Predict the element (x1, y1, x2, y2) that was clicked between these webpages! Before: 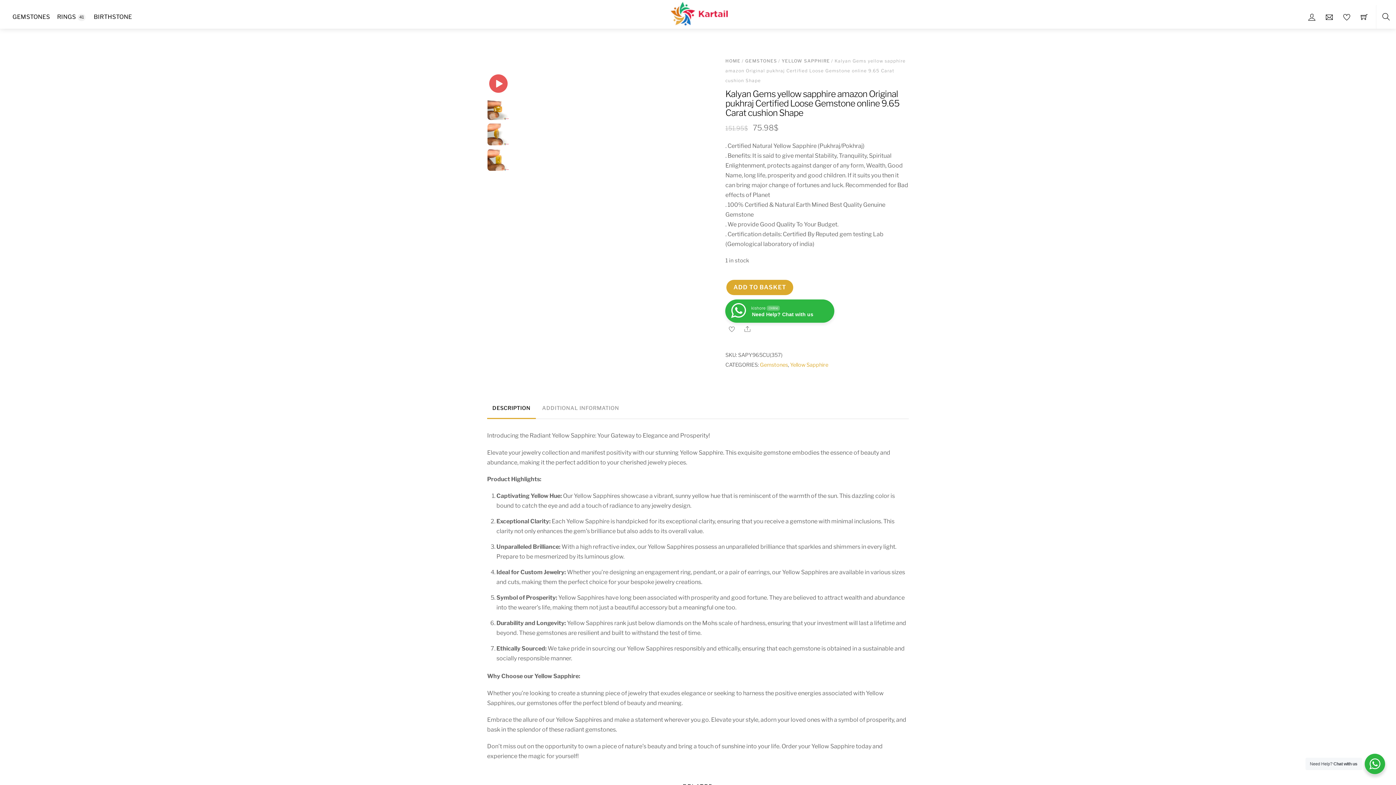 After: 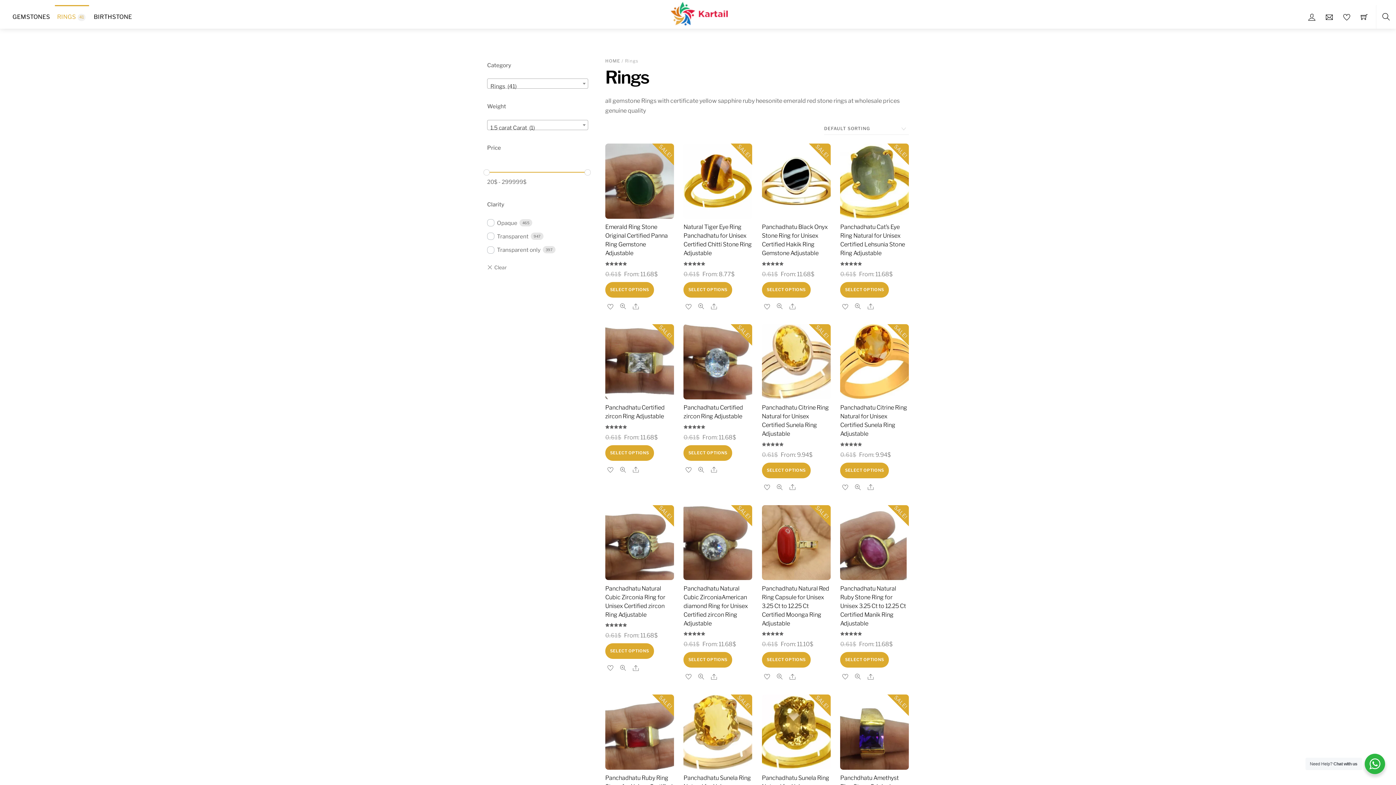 Action: bbox: (54, 4, 88, 28) label: RINGS41